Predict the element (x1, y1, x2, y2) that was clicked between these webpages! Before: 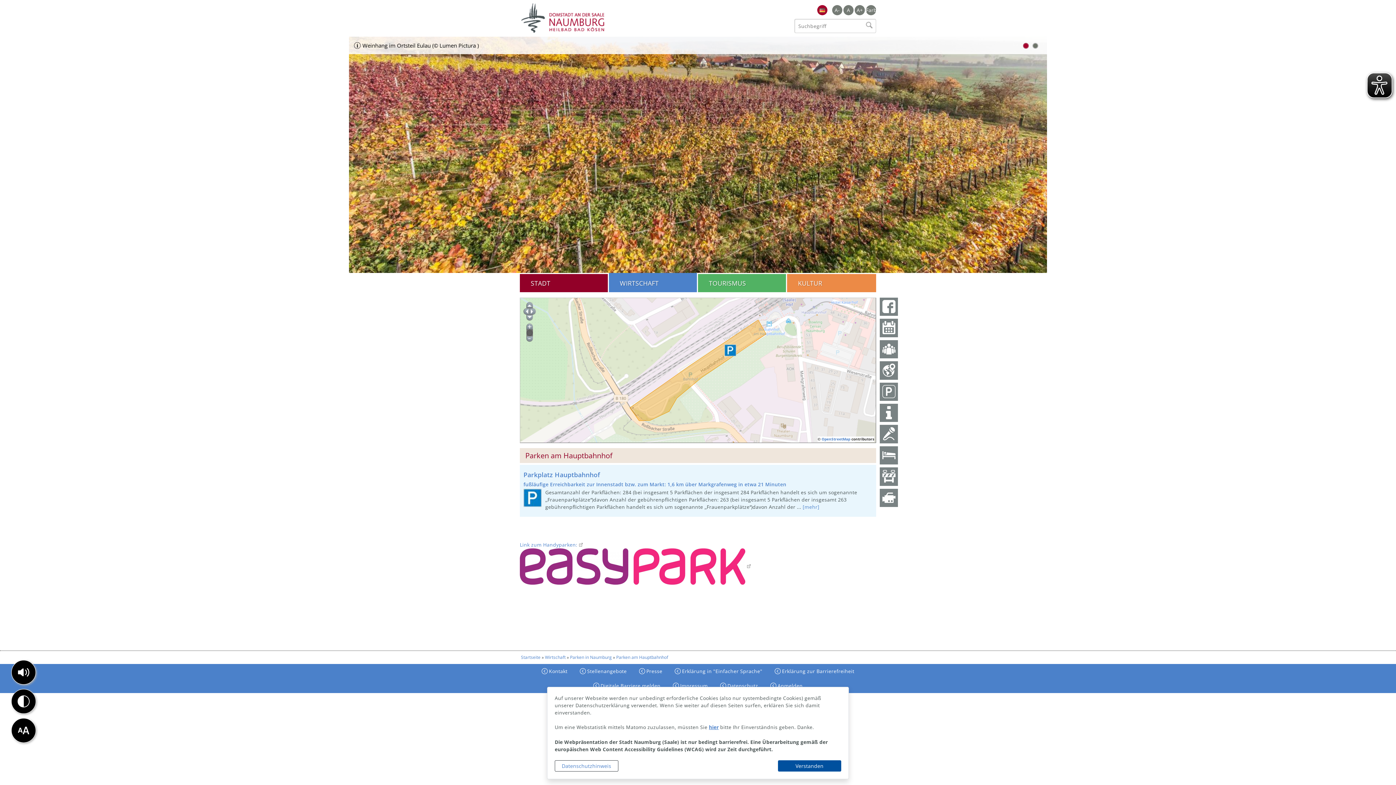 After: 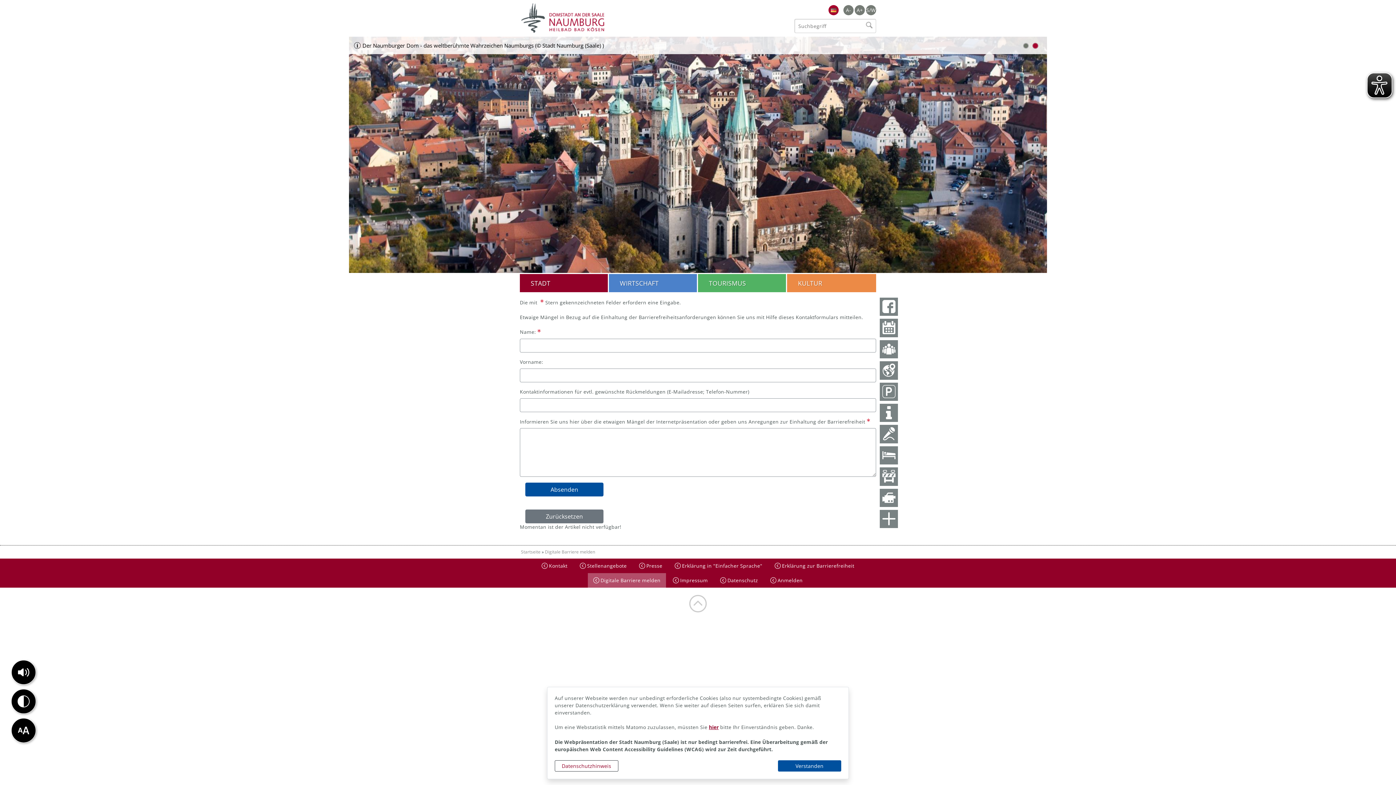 Action: label:  Digitale Barriere melden bbox: (588, 678, 666, 693)